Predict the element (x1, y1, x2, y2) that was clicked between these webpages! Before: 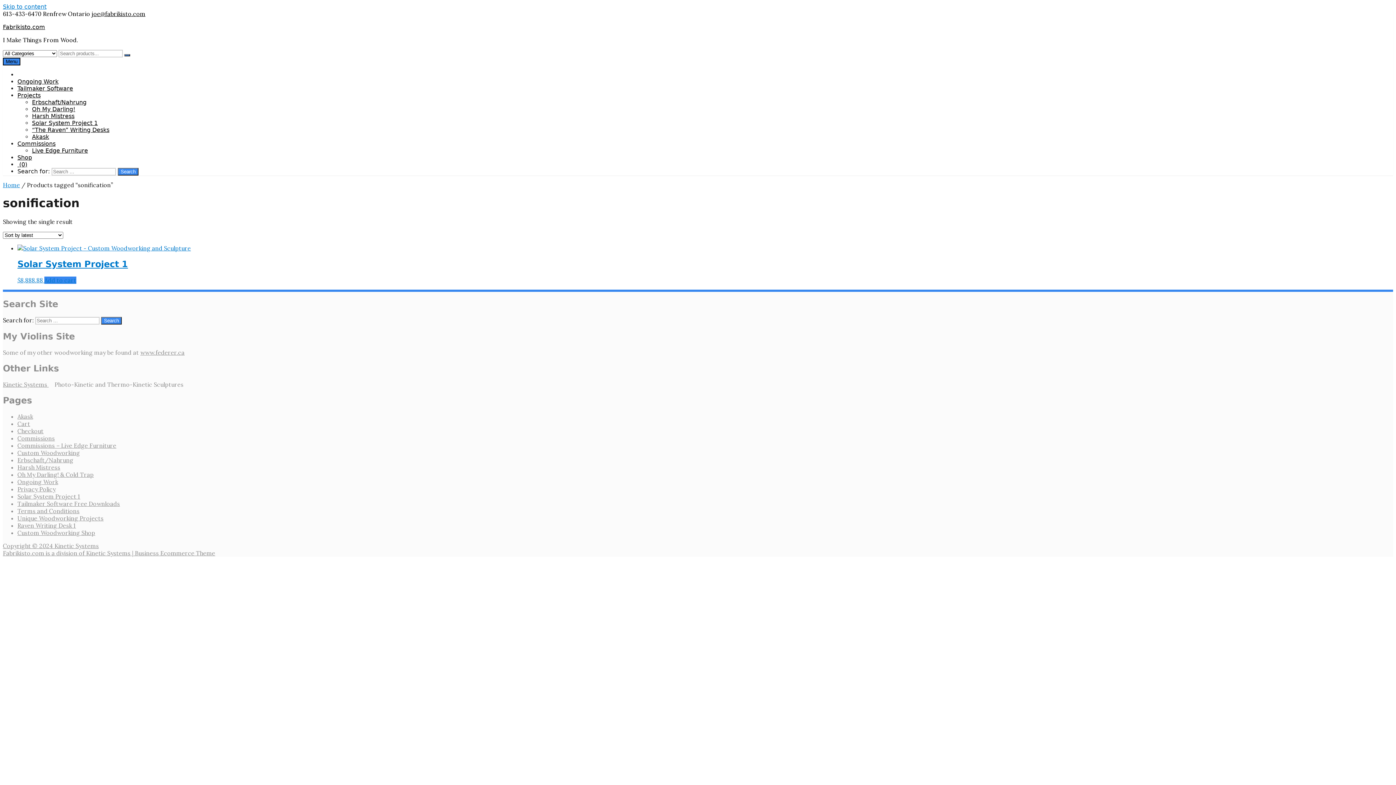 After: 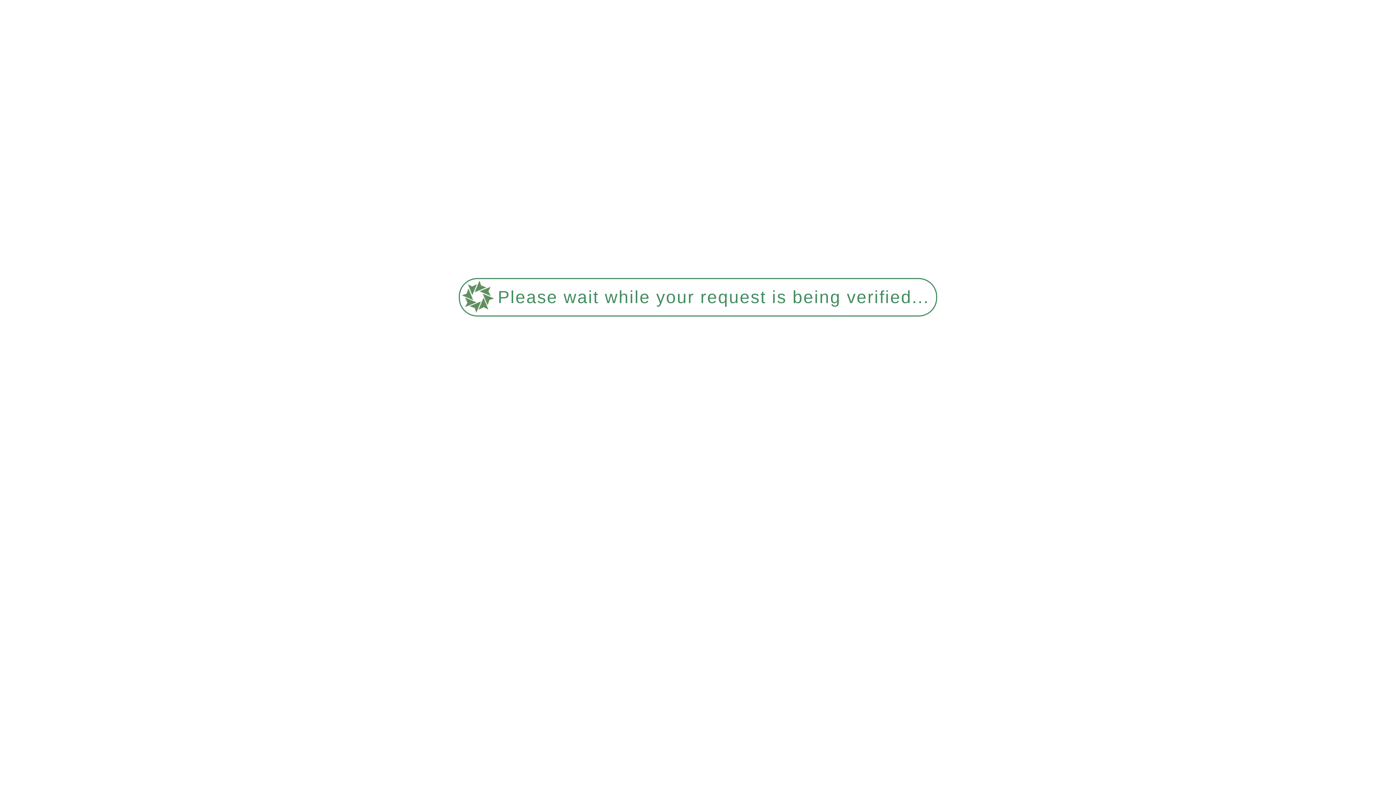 Action: label: Live Edge Furniture bbox: (32, 147, 88, 154)